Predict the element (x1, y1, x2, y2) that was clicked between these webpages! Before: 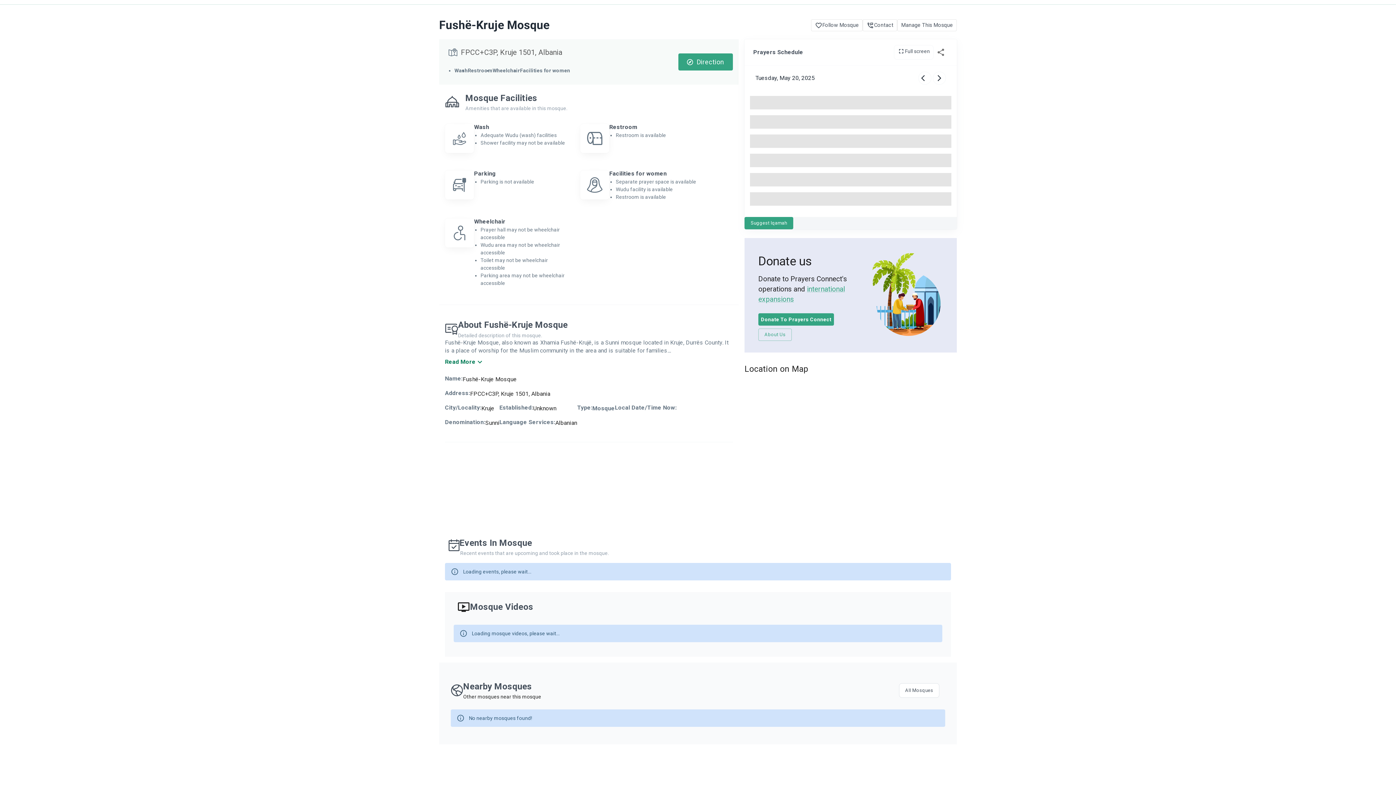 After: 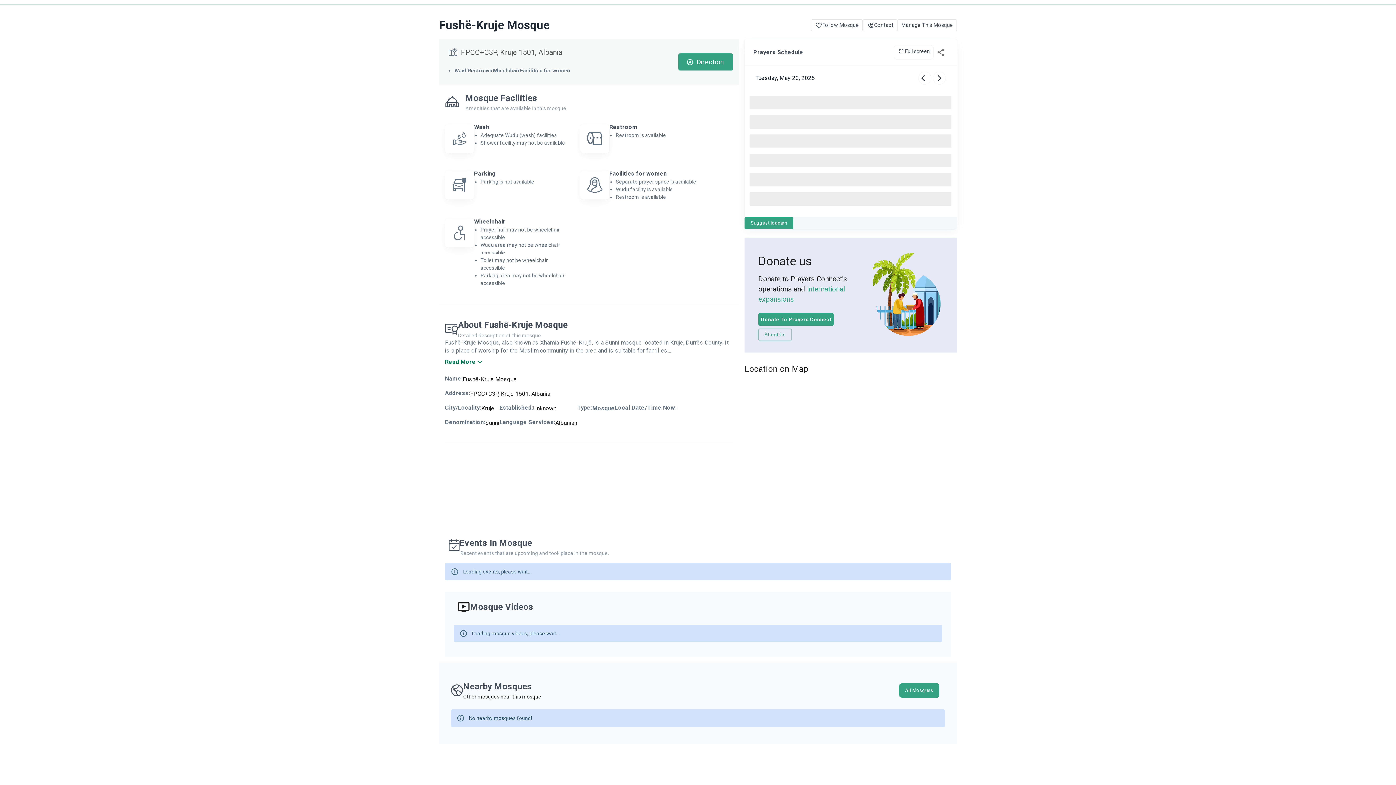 Action: bbox: (899, 683, 939, 698) label: All Mosques